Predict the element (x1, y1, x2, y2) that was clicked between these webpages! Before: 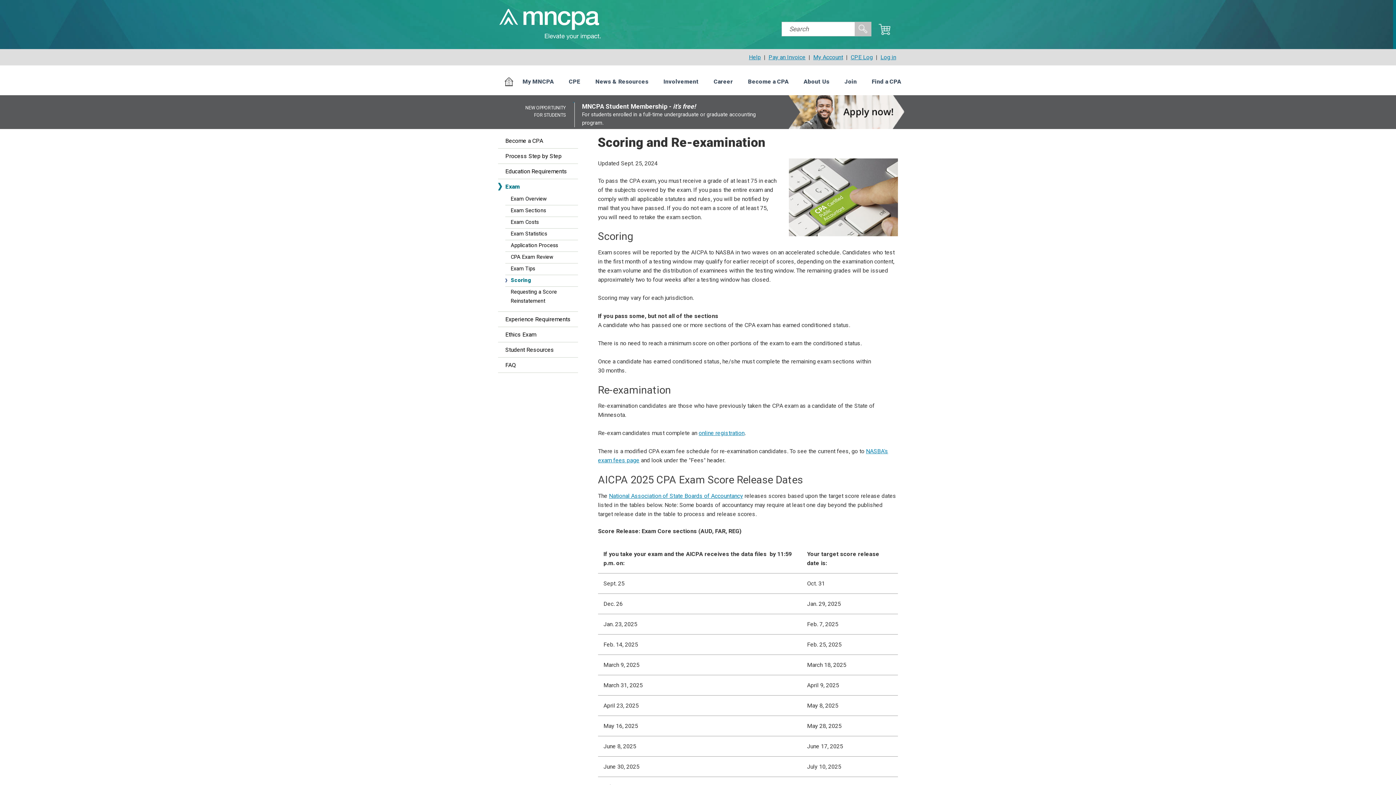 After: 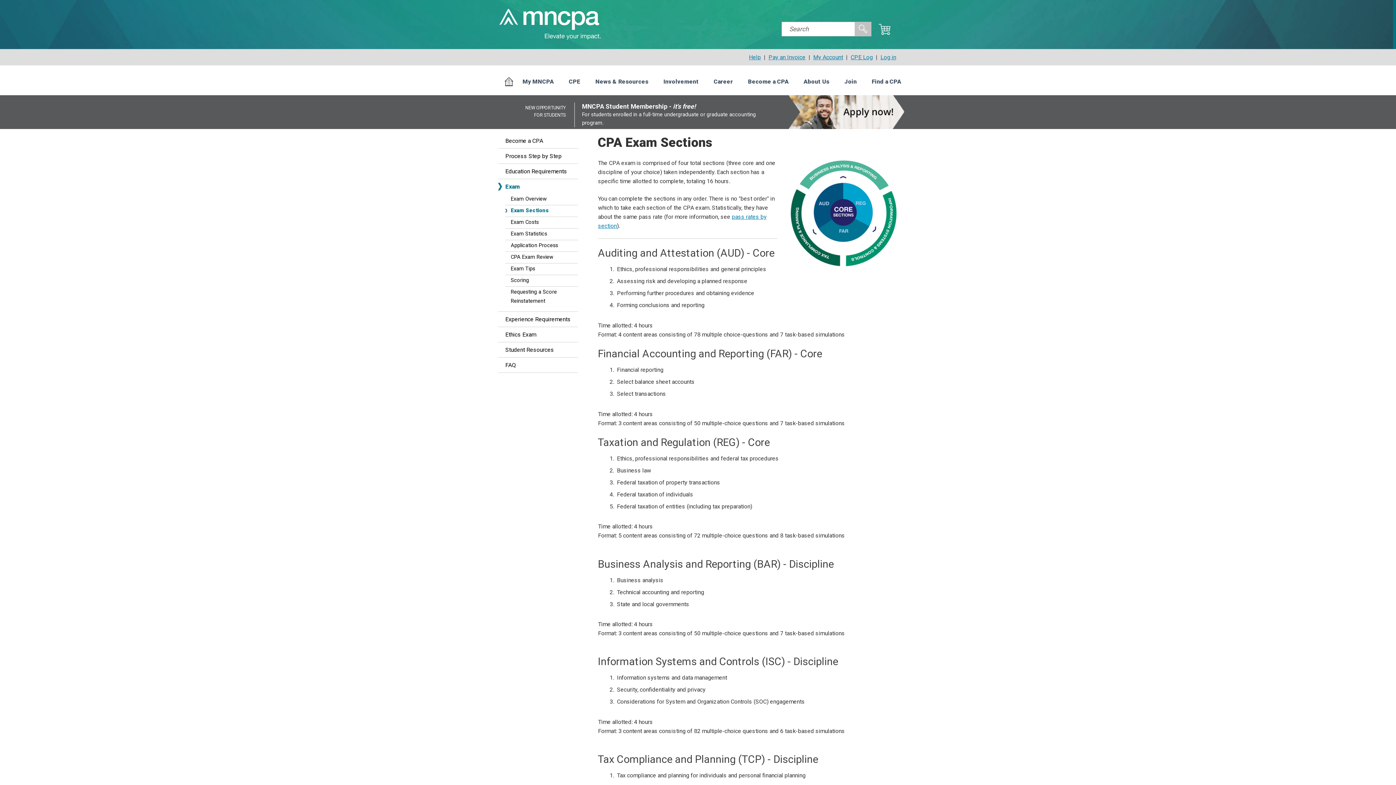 Action: bbox: (510, 206, 578, 215) label: Exam Sections